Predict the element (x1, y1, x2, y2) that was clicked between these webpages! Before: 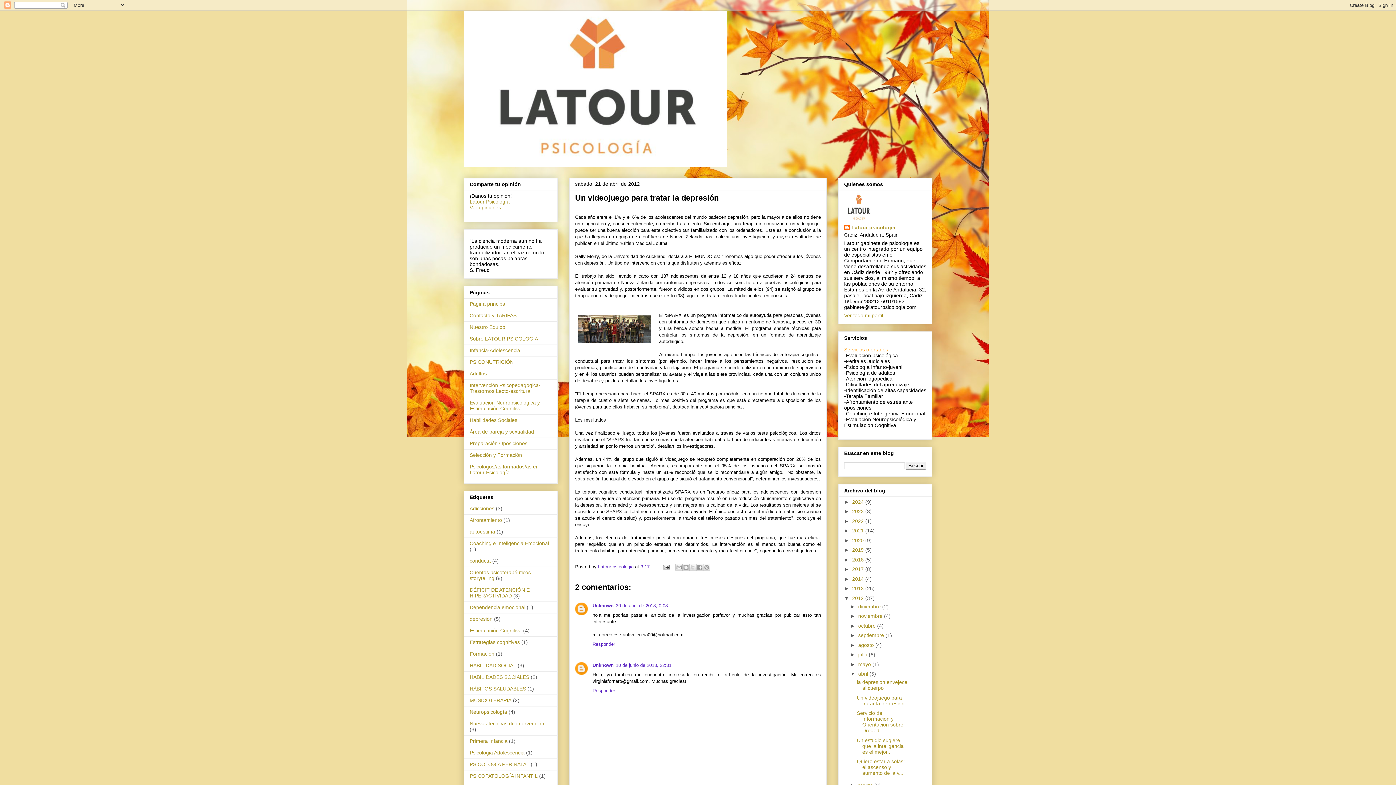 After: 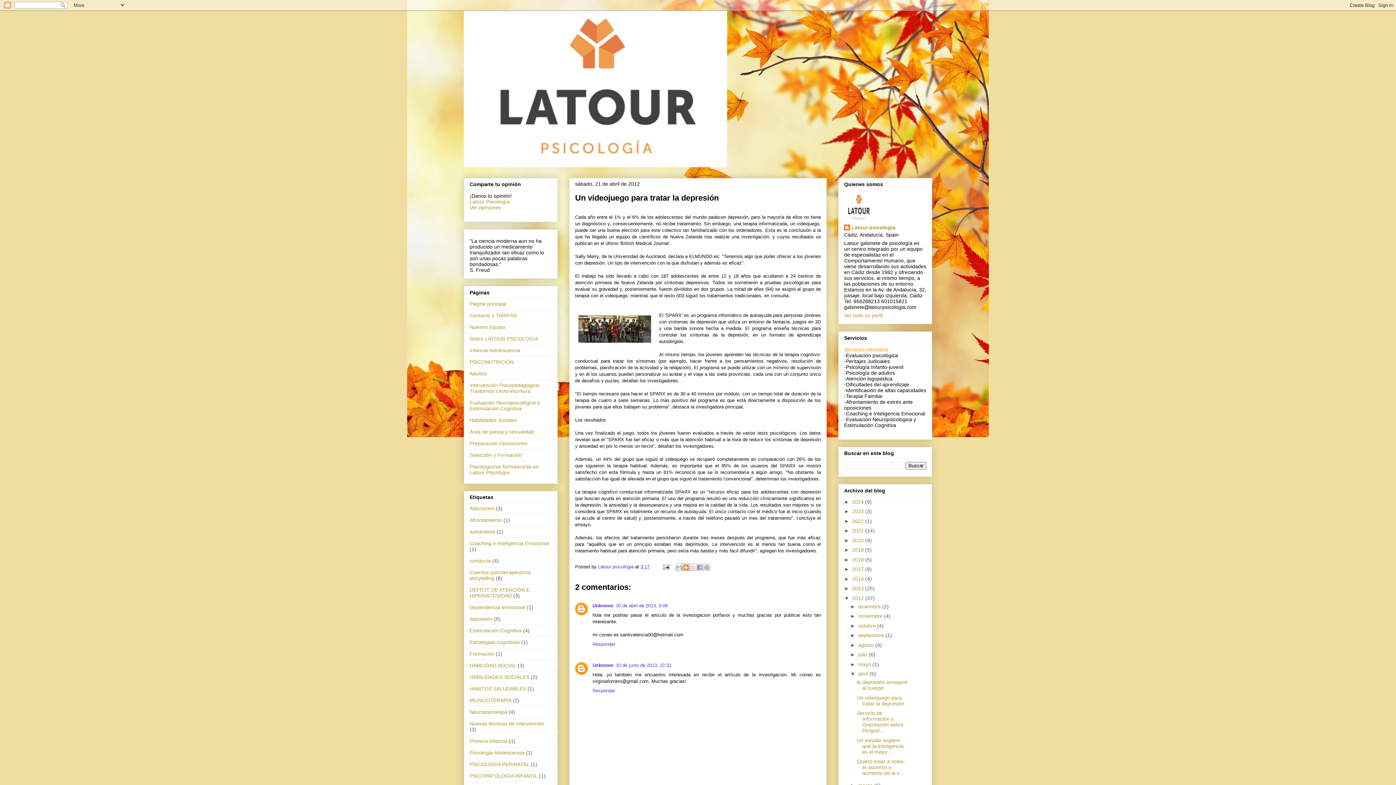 Action: bbox: (682, 564, 689, 571) label: Escribe un blog